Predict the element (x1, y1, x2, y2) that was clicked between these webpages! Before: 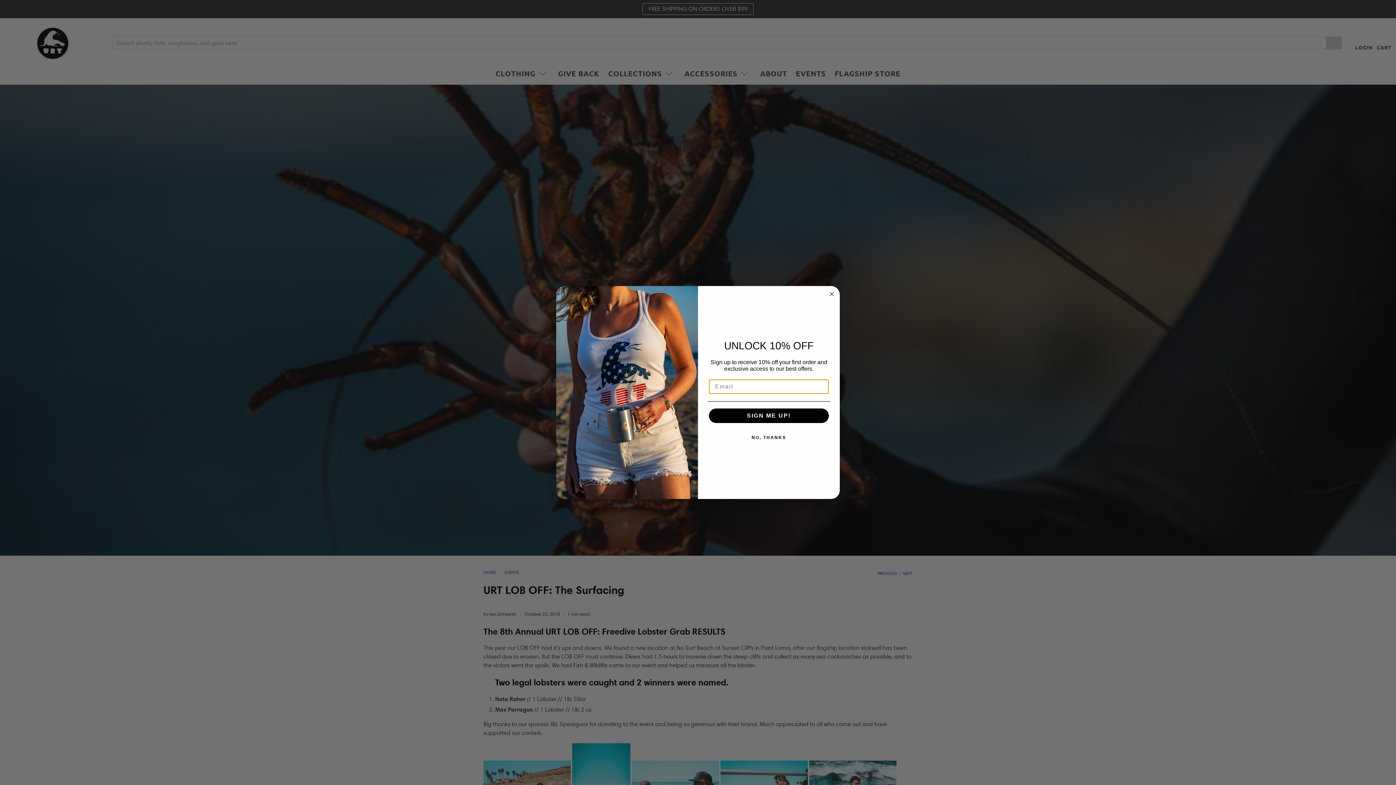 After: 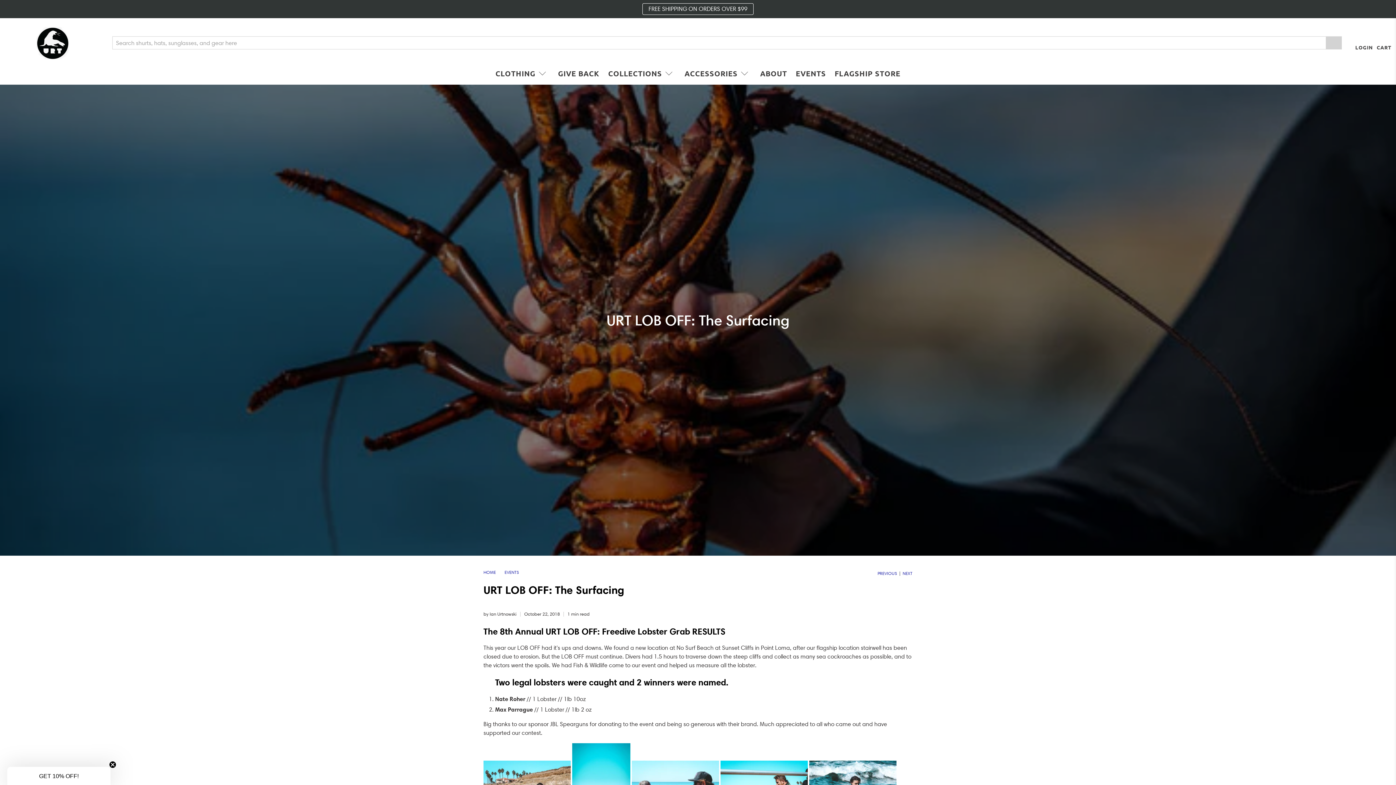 Action: label: NO, THANKS bbox: (707, 430, 830, 445)